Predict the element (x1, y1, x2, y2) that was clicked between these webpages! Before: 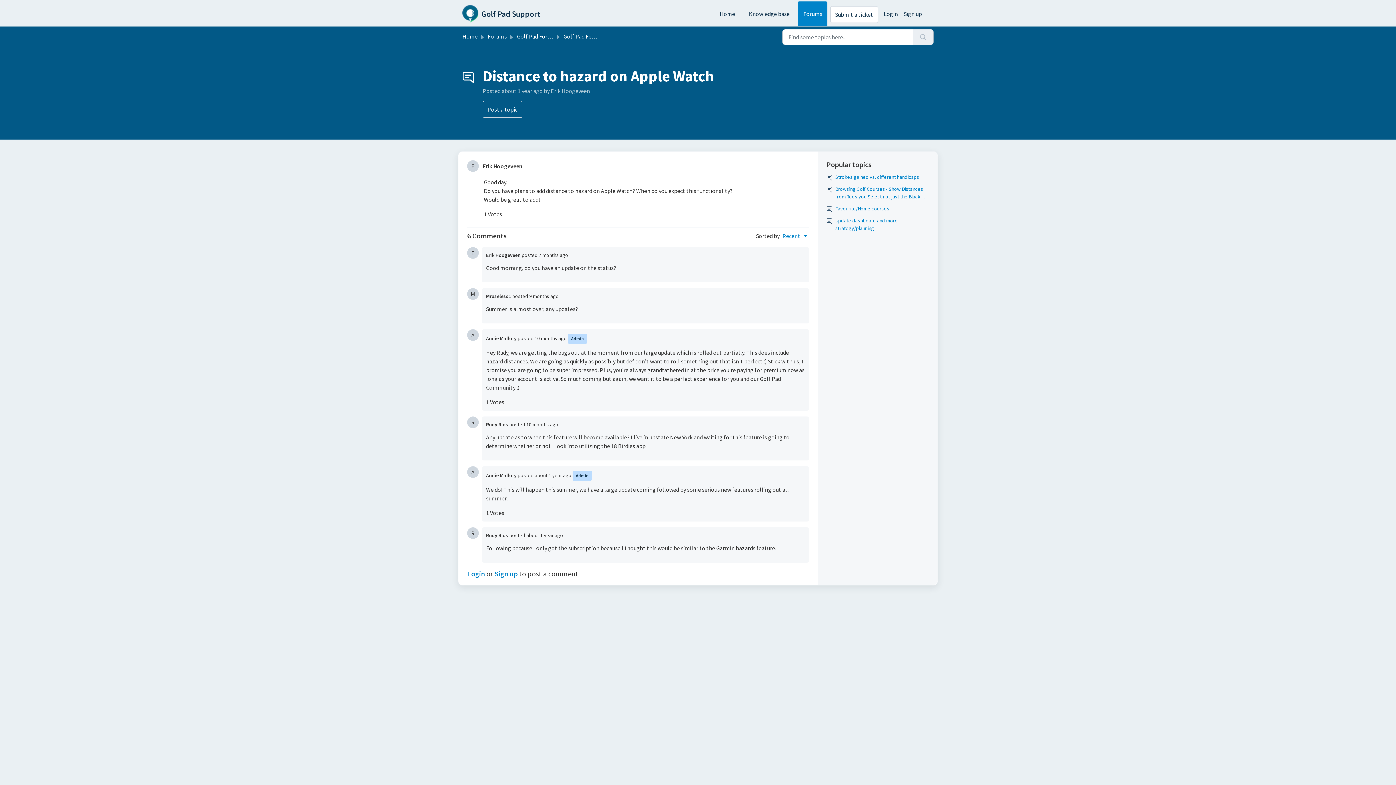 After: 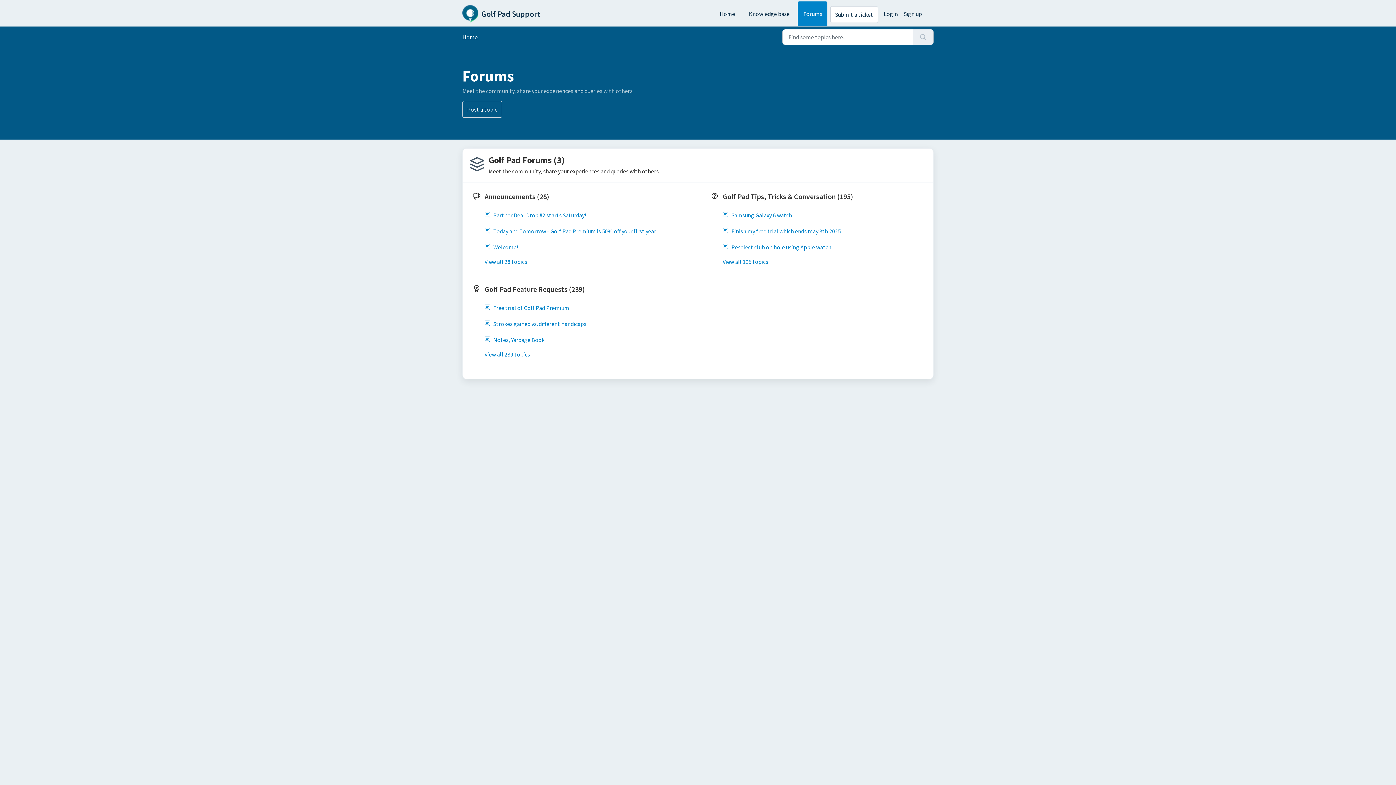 Action: bbox: (488, 32, 506, 40) label: Forums